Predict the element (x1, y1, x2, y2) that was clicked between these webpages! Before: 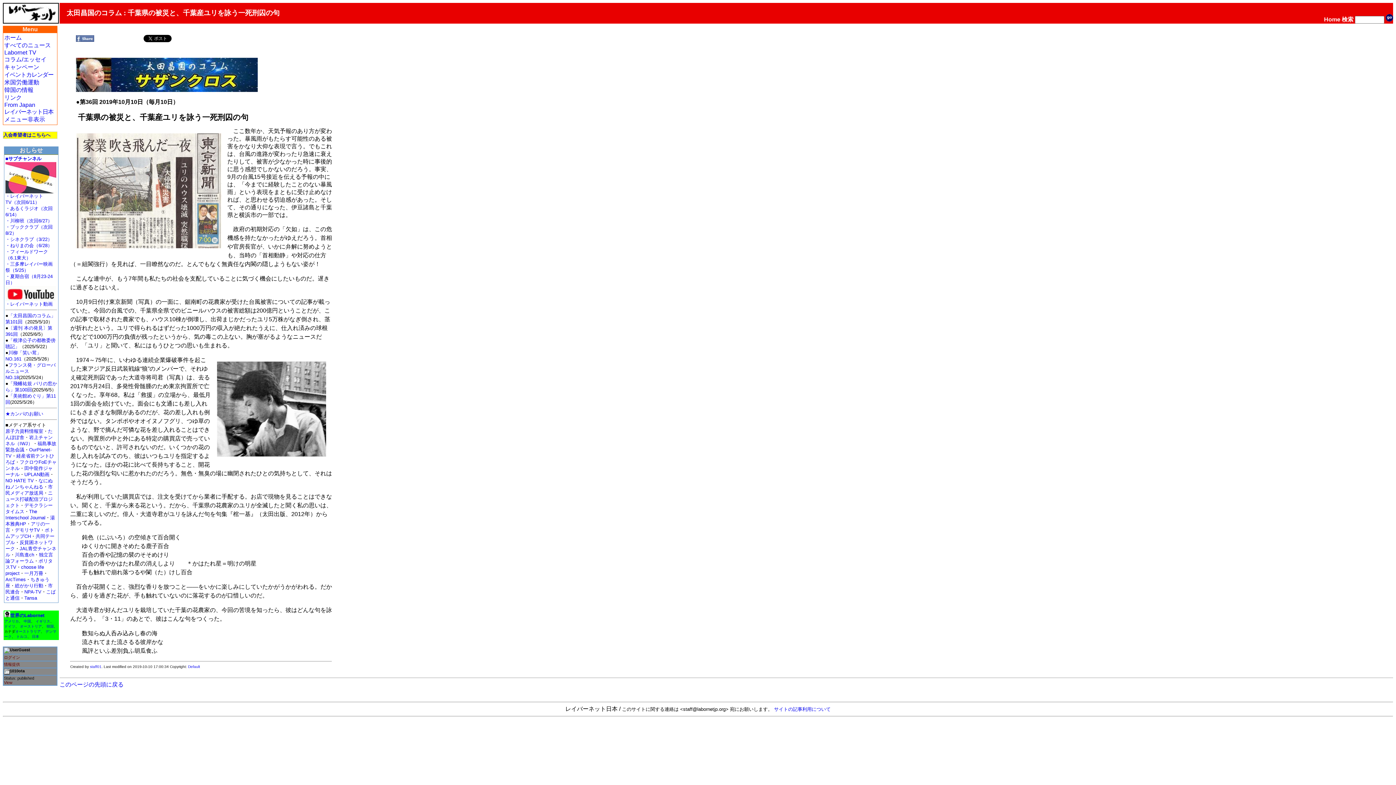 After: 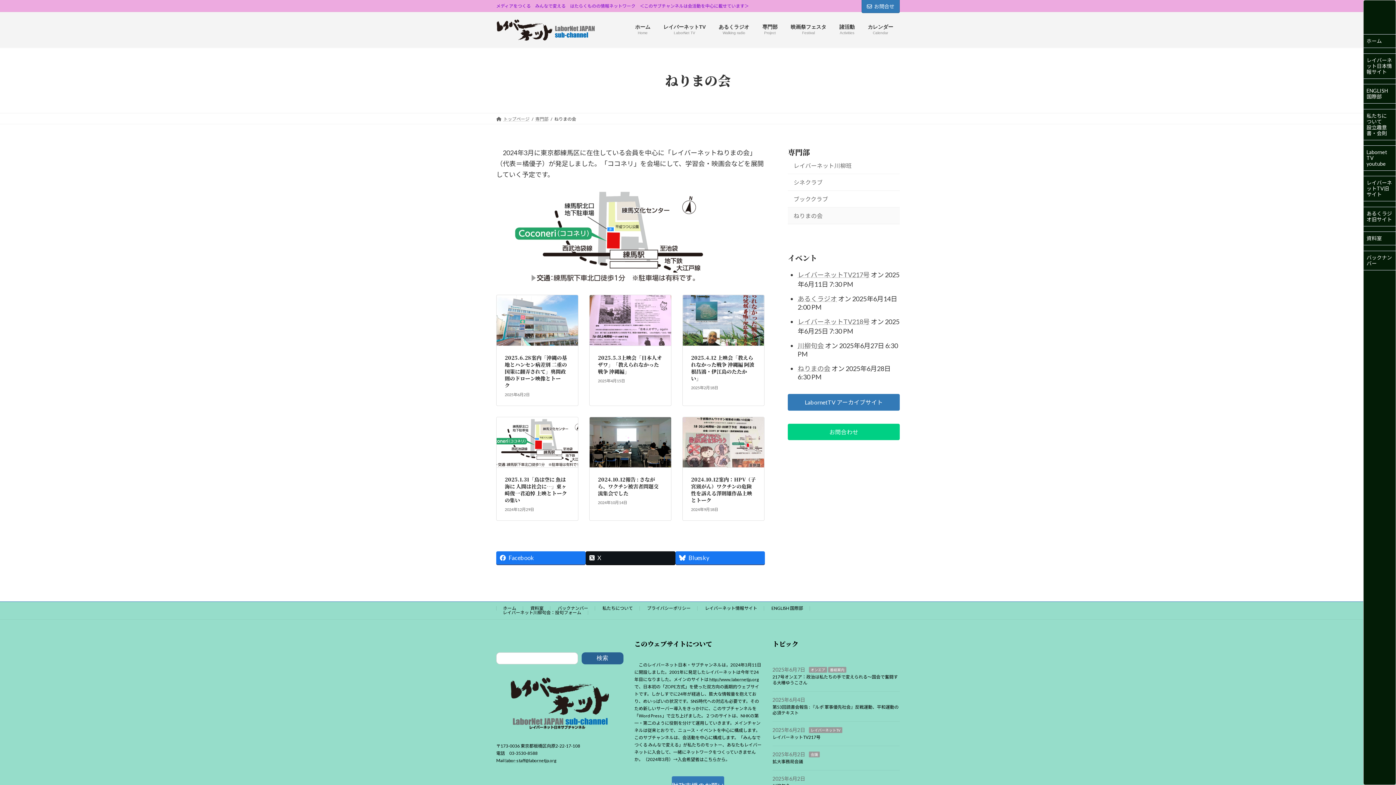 Action: label: ・ねりまの会（6/28） bbox: (5, 242, 52, 248)